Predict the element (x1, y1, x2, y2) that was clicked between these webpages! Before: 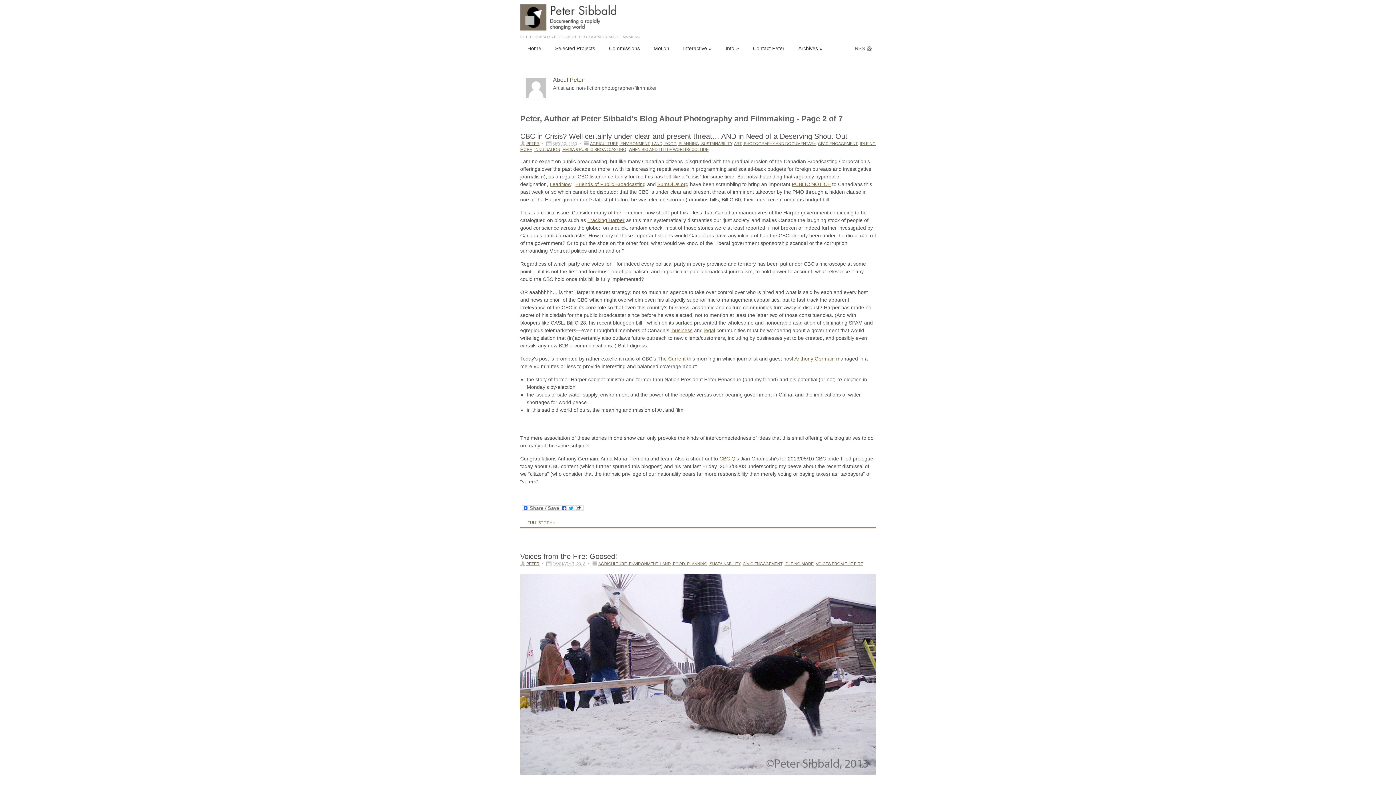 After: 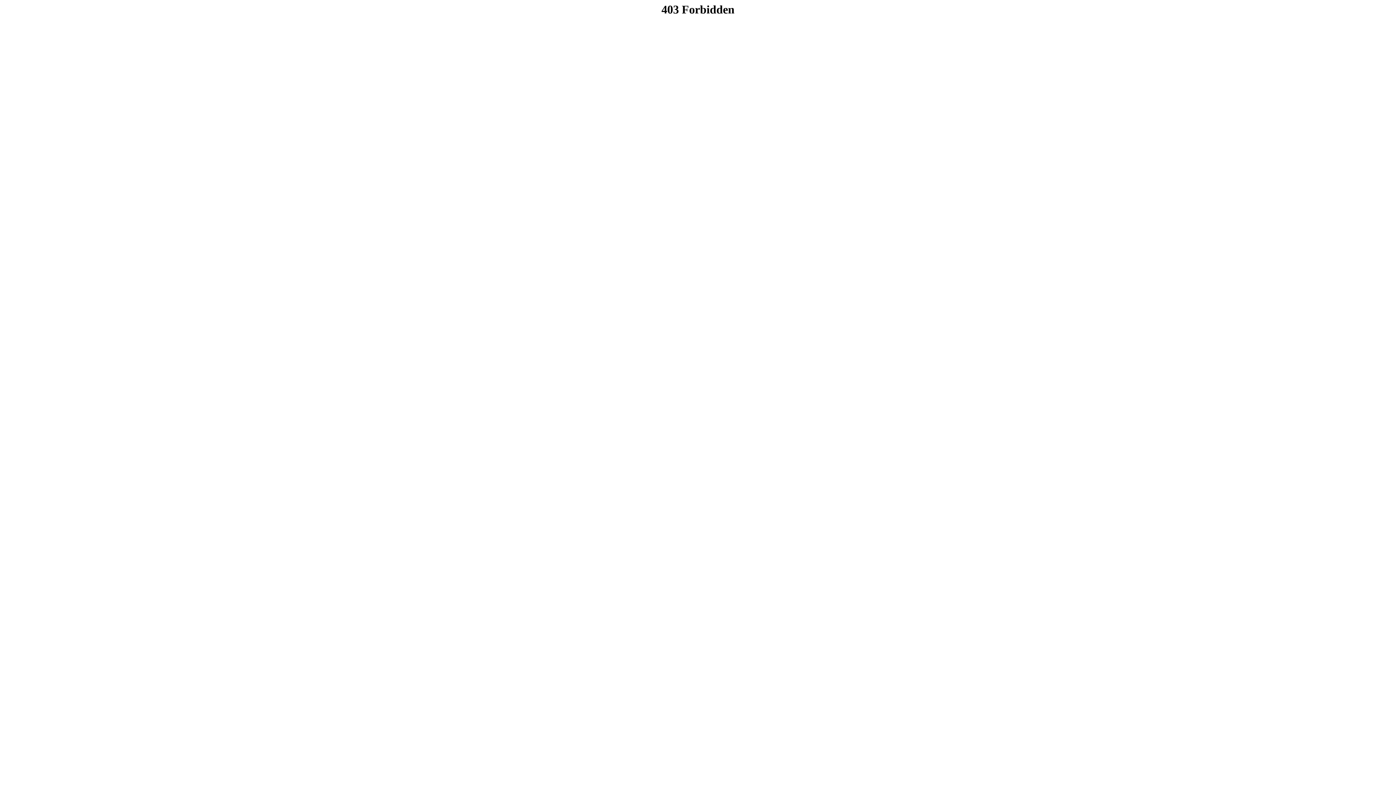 Action: label: Contact Peter bbox: (745, 45, 792, 51)